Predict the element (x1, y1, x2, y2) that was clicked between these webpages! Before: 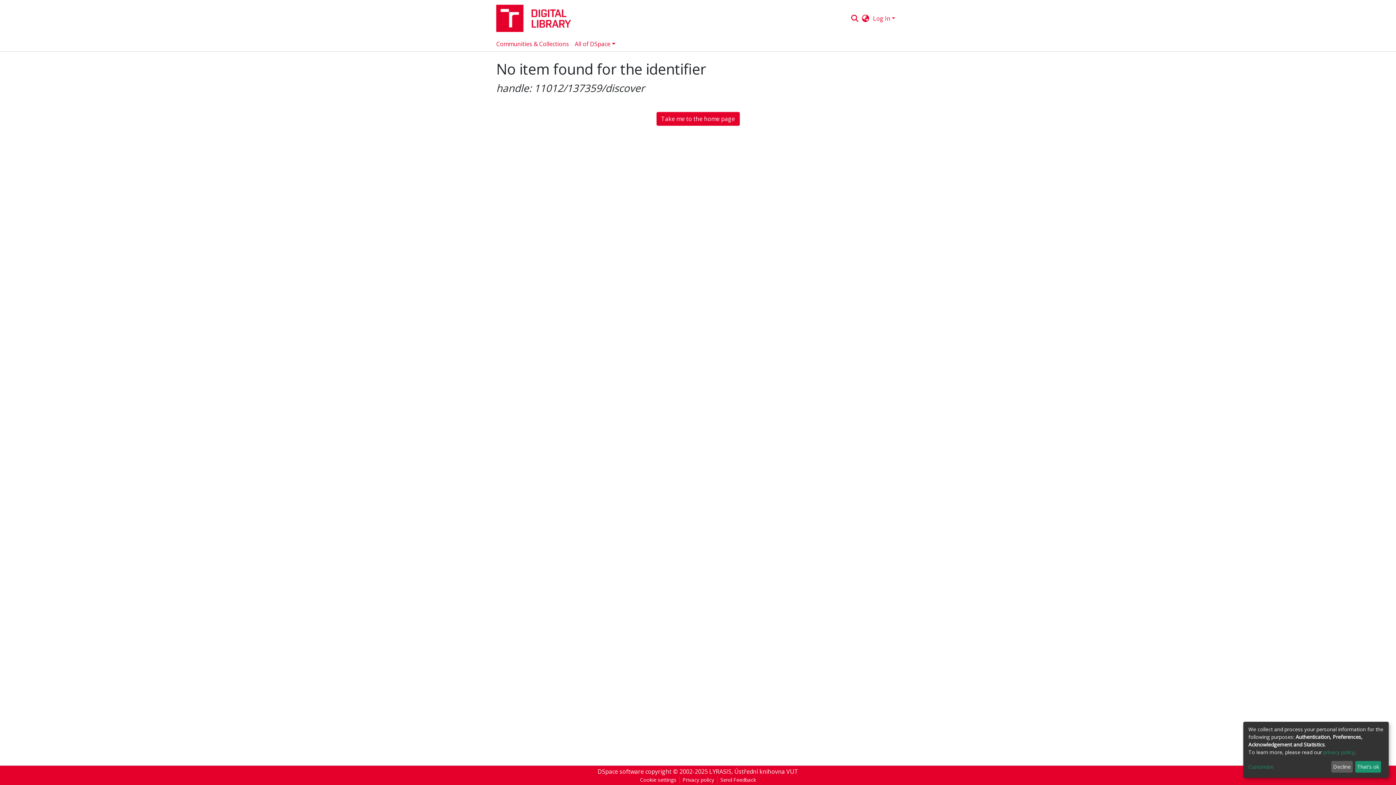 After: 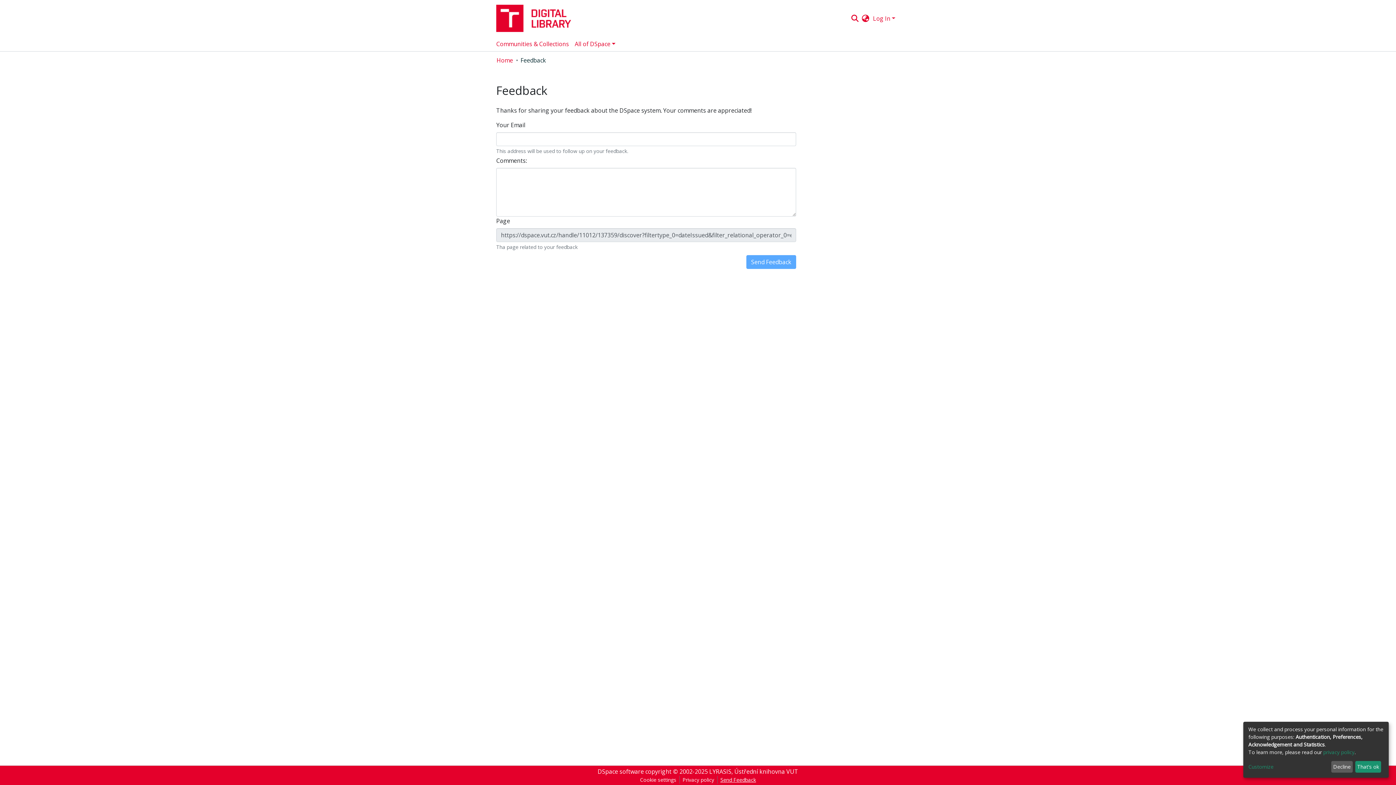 Action: bbox: (717, 776, 759, 784) label: Send Feedback